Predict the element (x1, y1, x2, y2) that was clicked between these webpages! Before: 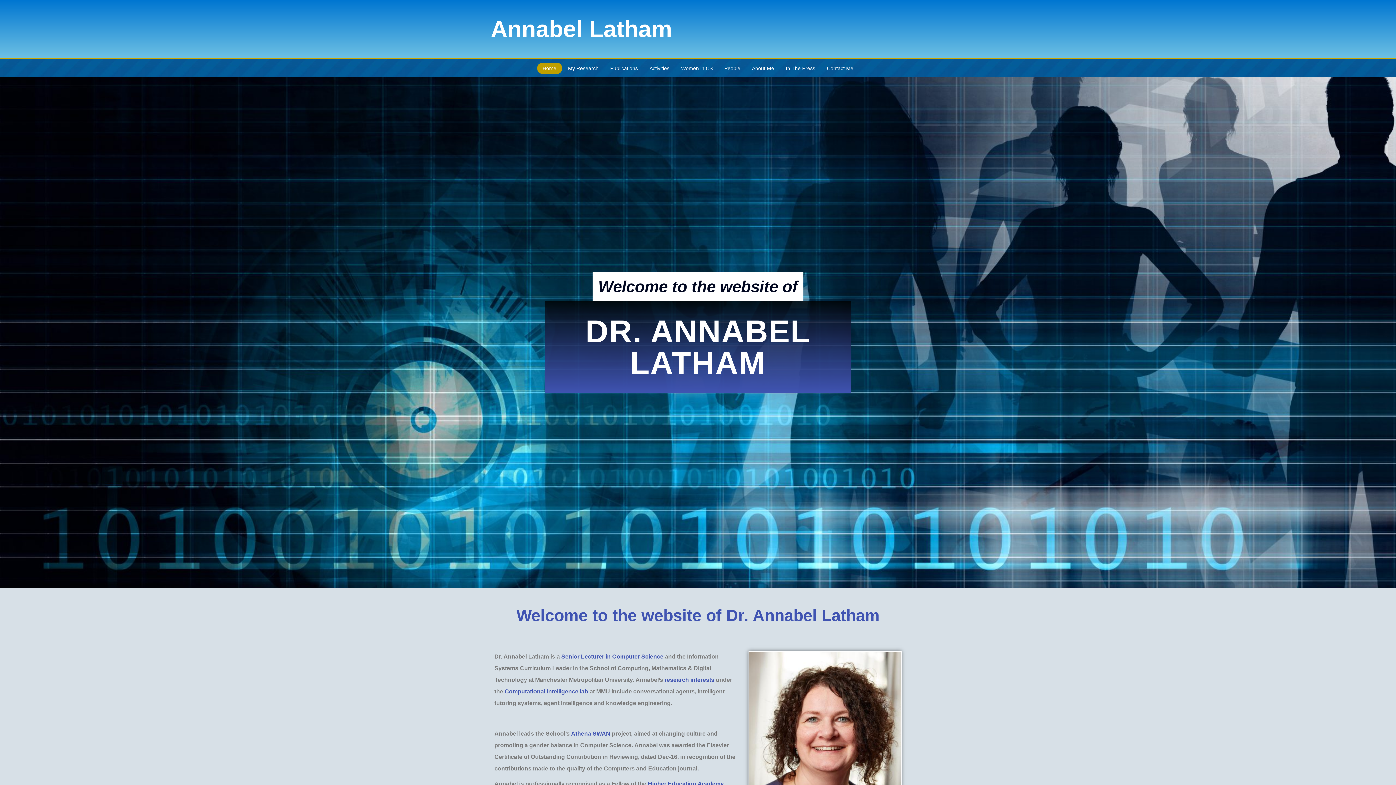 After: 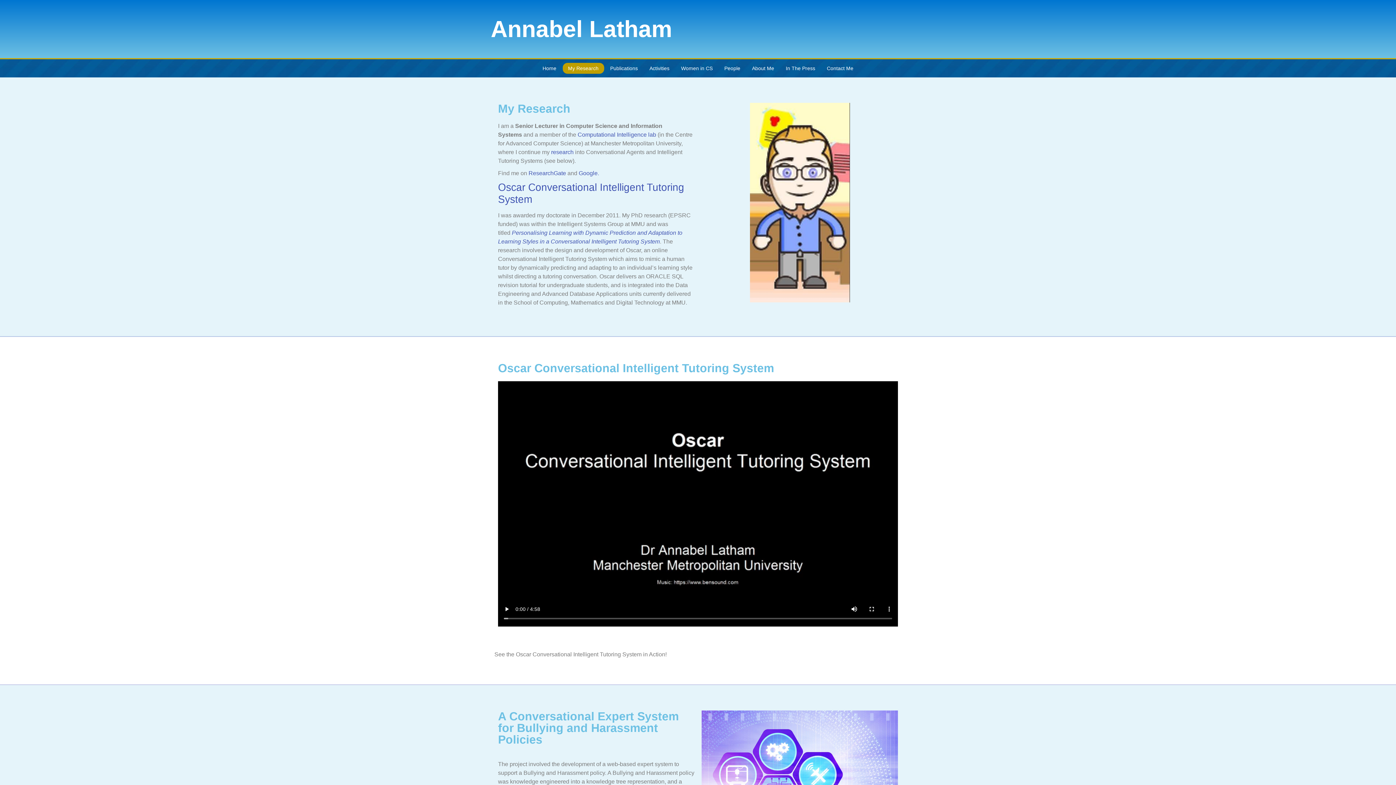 Action: label: My Research bbox: (562, 62, 604, 73)